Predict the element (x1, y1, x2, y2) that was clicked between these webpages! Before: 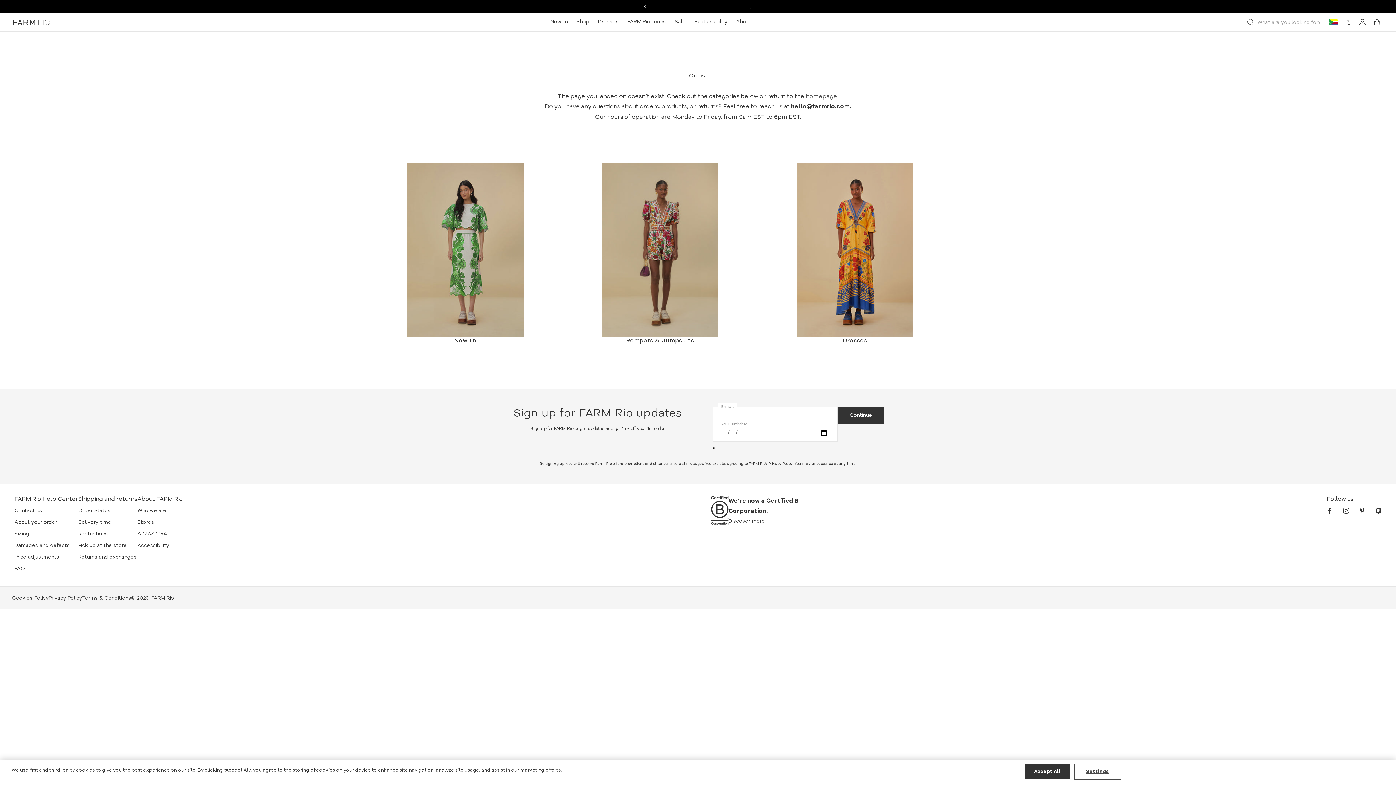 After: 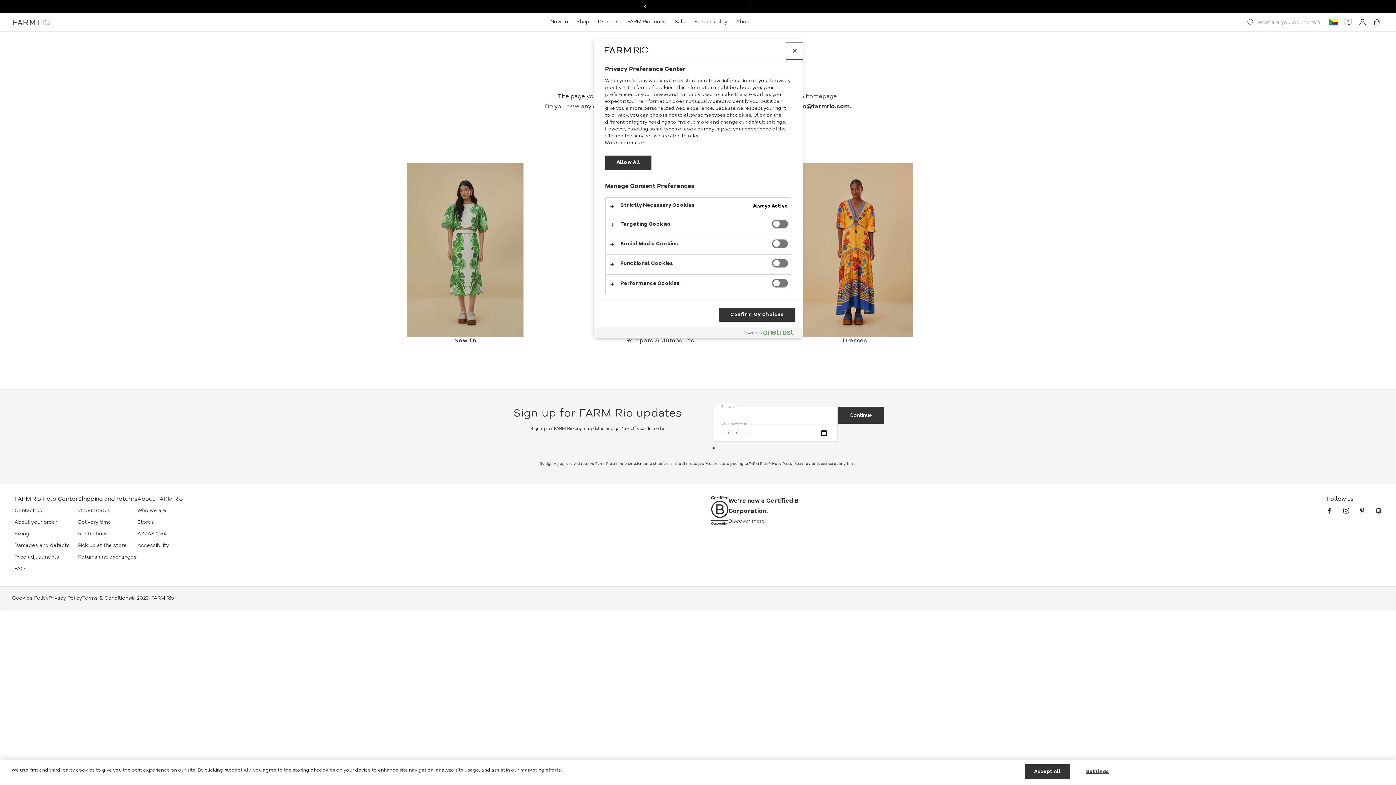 Action: bbox: (1075, 765, 1120, 779) label: Settings